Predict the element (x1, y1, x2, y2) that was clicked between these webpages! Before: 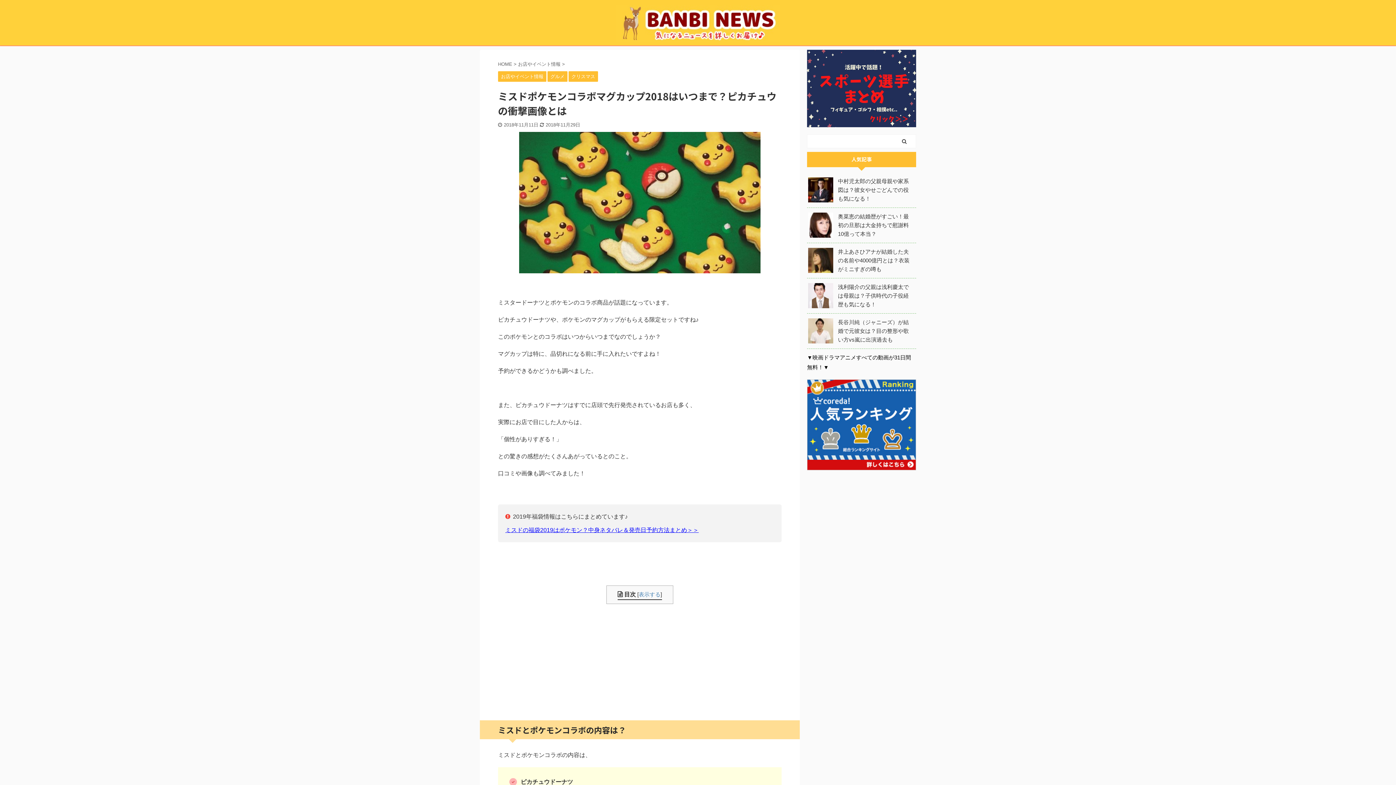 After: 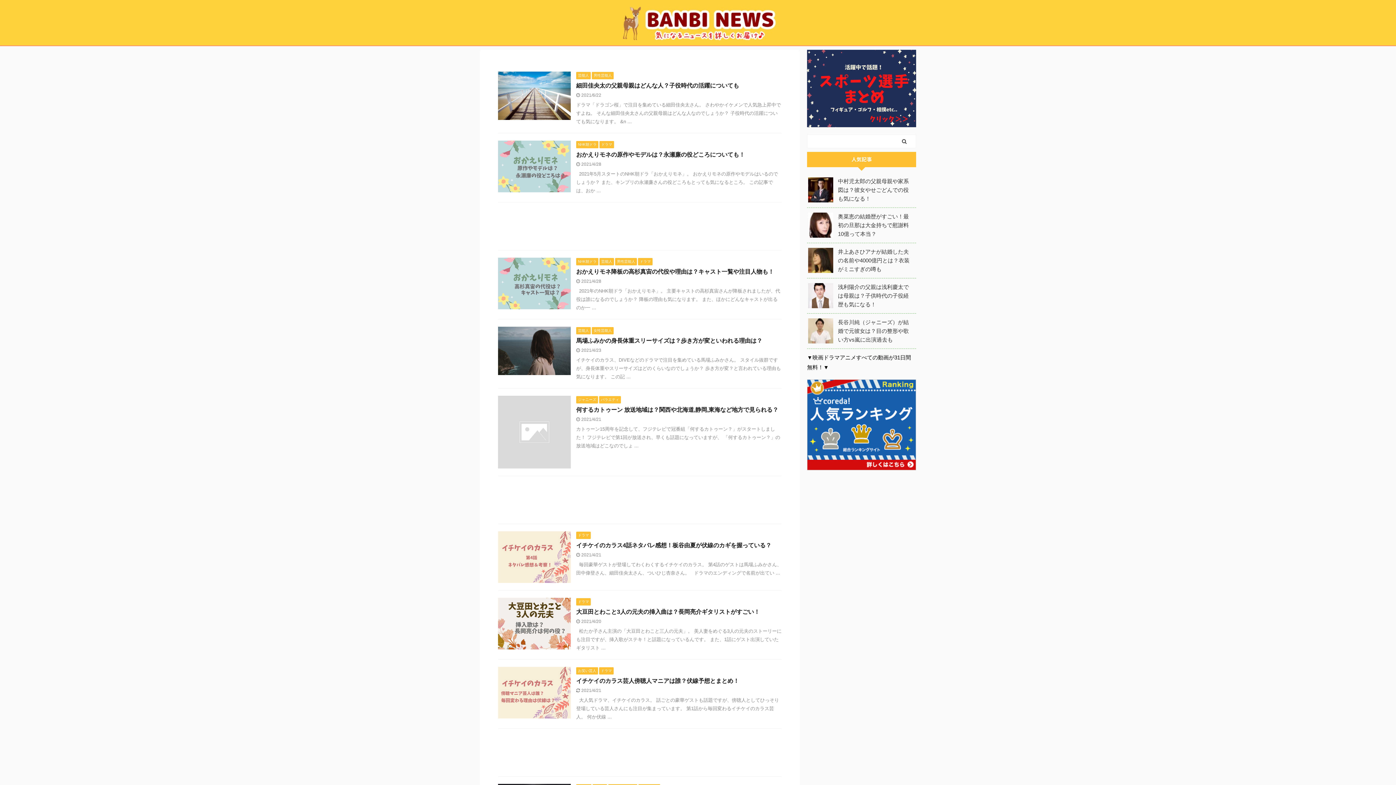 Action: bbox: (616, 41, 780, 41)